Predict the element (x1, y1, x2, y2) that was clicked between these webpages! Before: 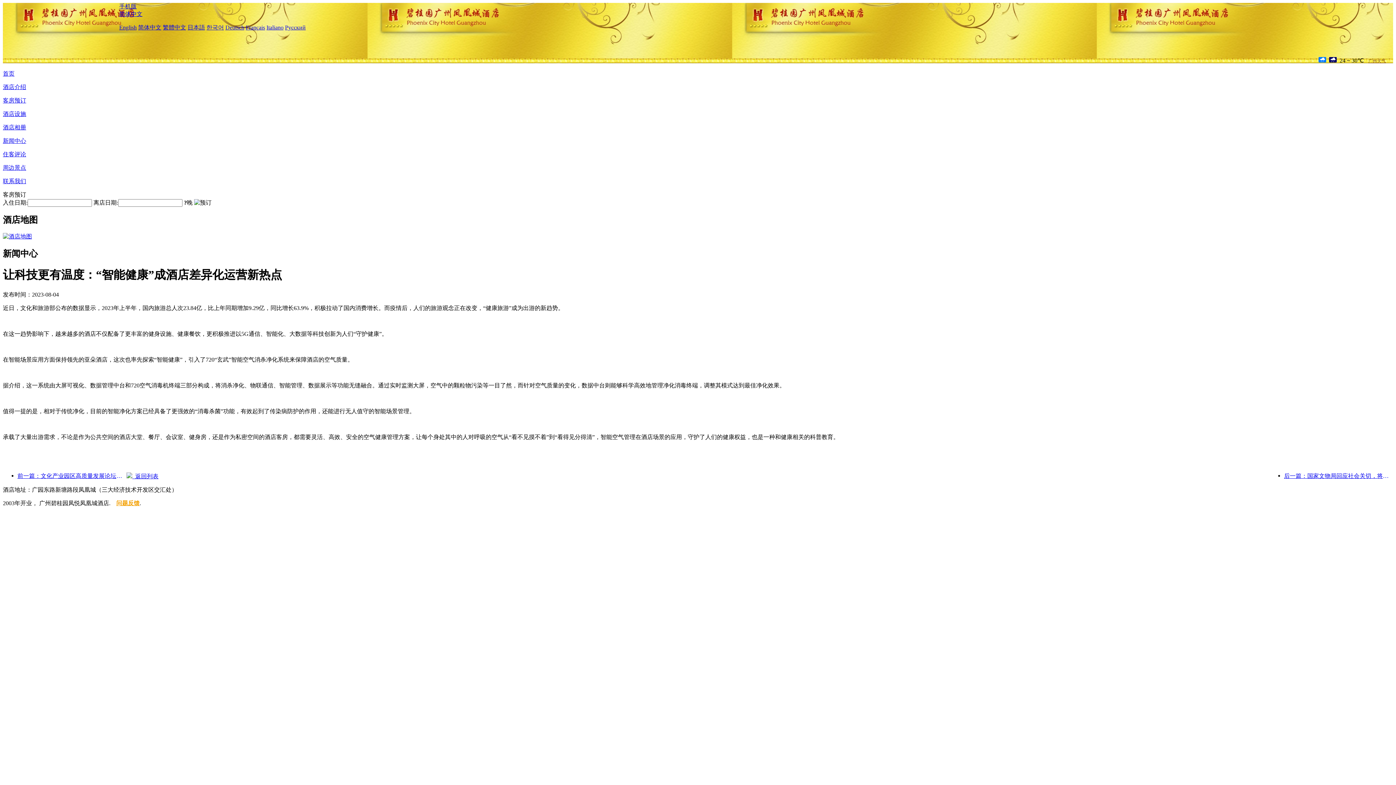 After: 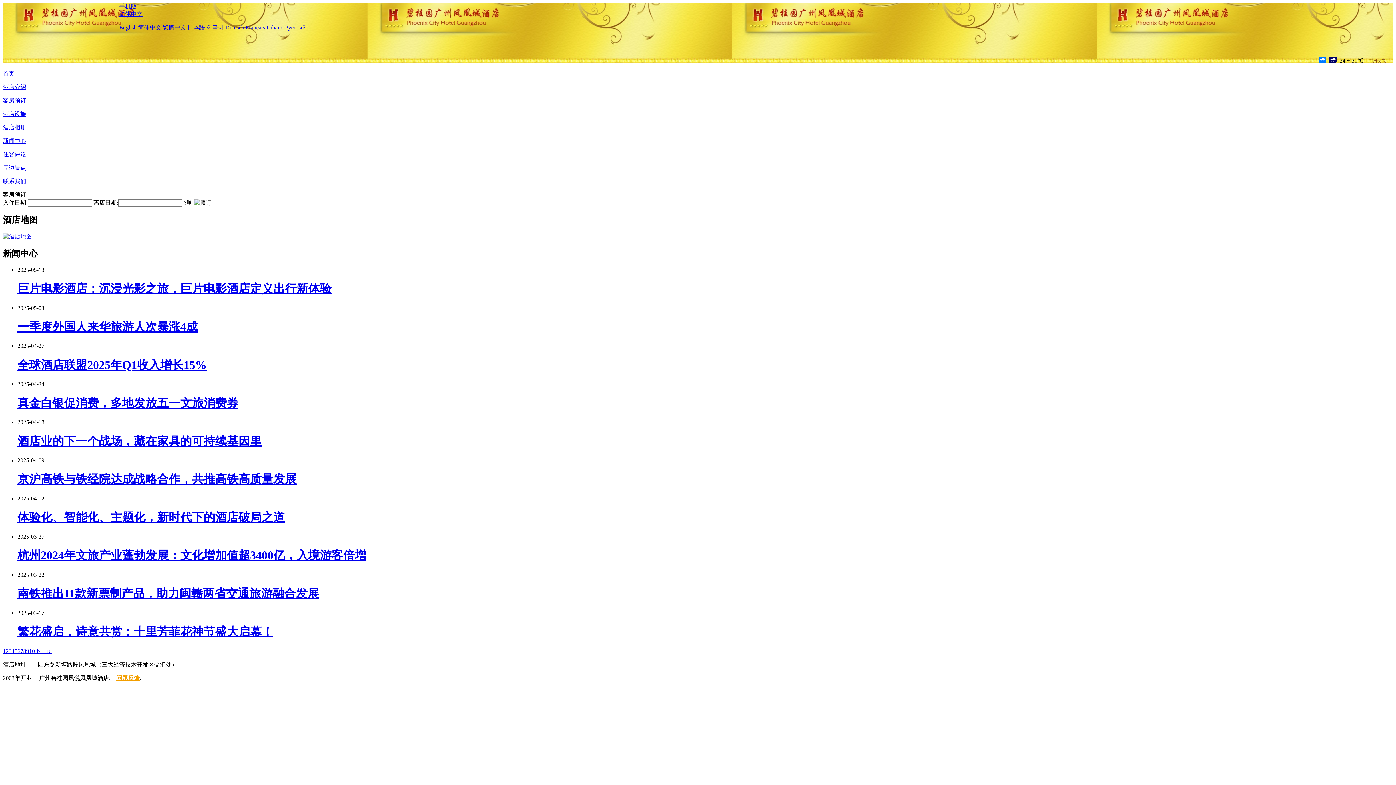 Action: bbox: (126, 473, 158, 479) label:   返回列表